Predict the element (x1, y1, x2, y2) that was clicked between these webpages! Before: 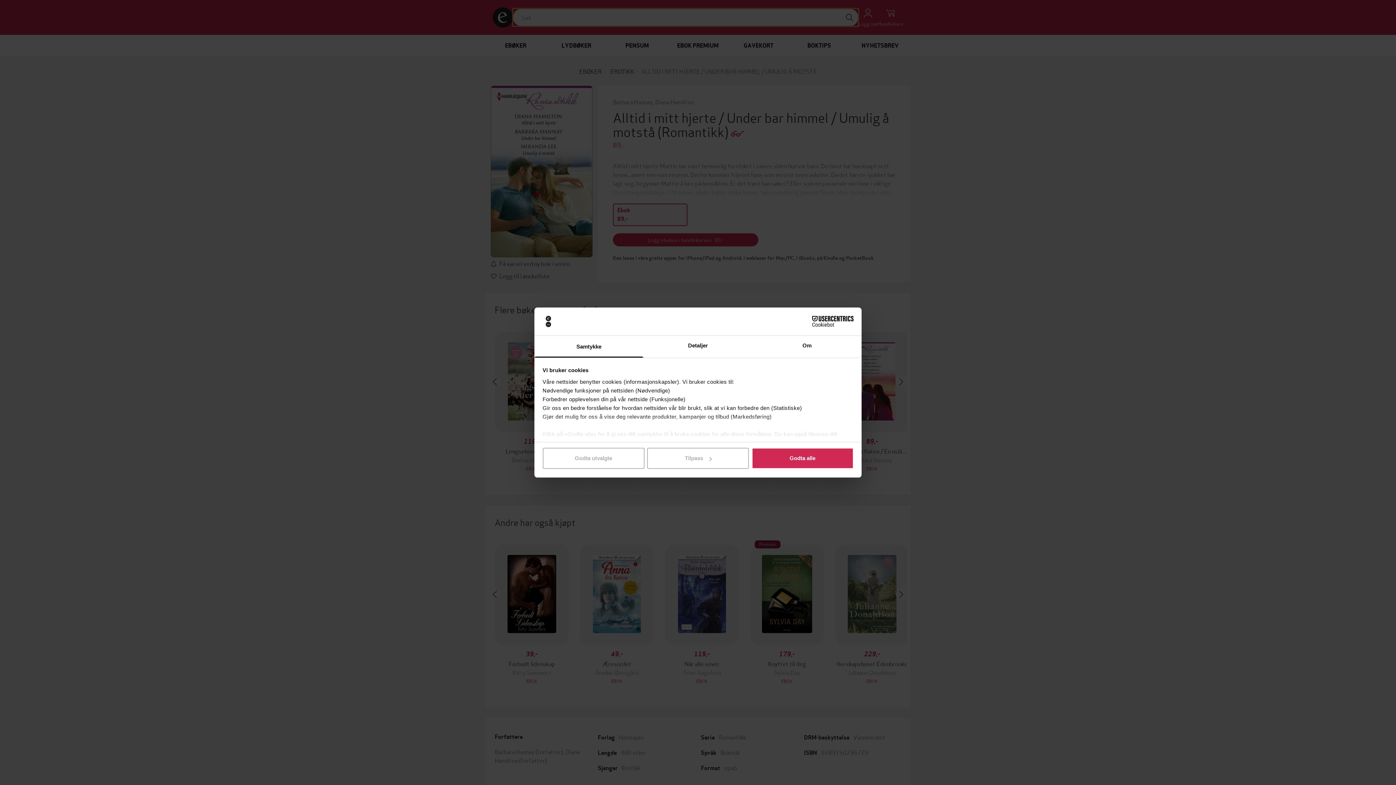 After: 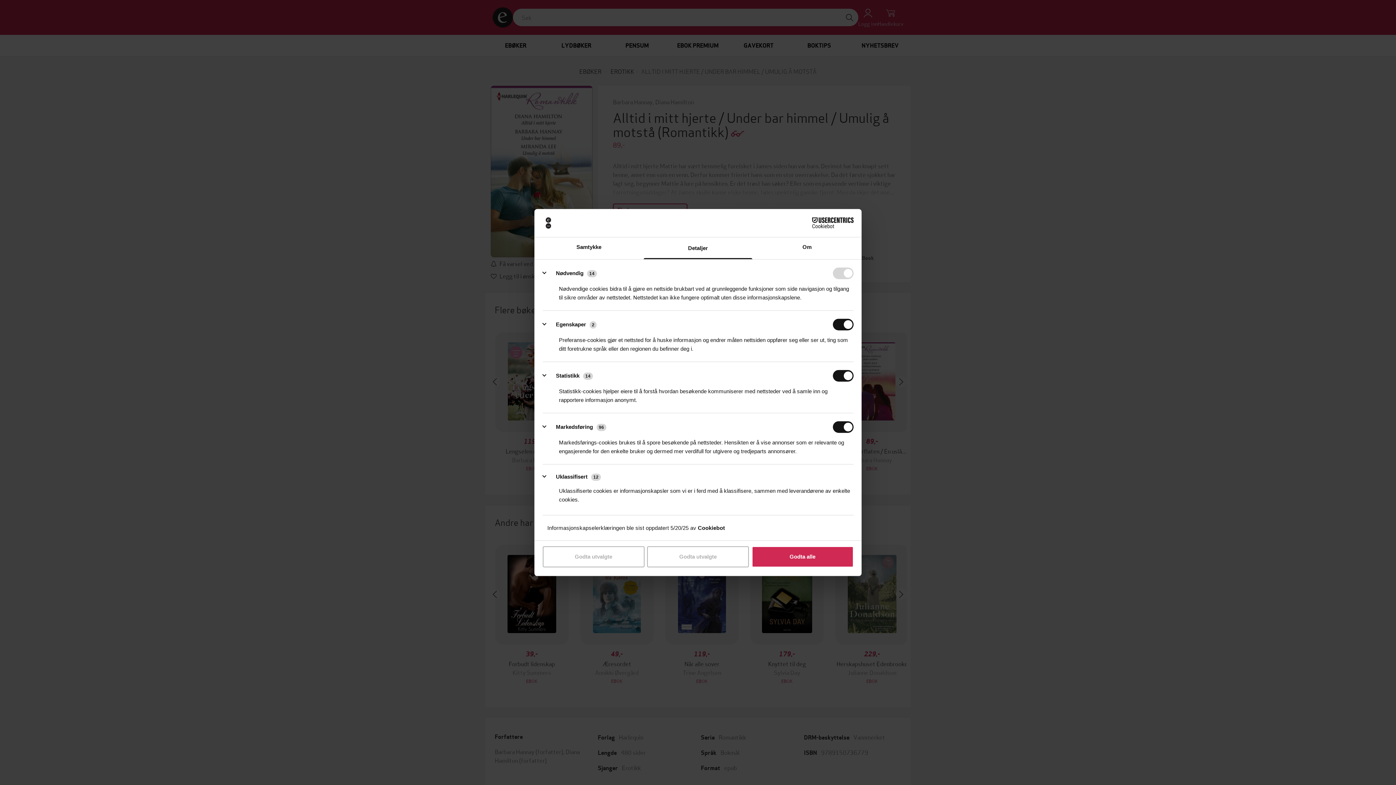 Action: label: Detaljer bbox: (643, 335, 752, 357)